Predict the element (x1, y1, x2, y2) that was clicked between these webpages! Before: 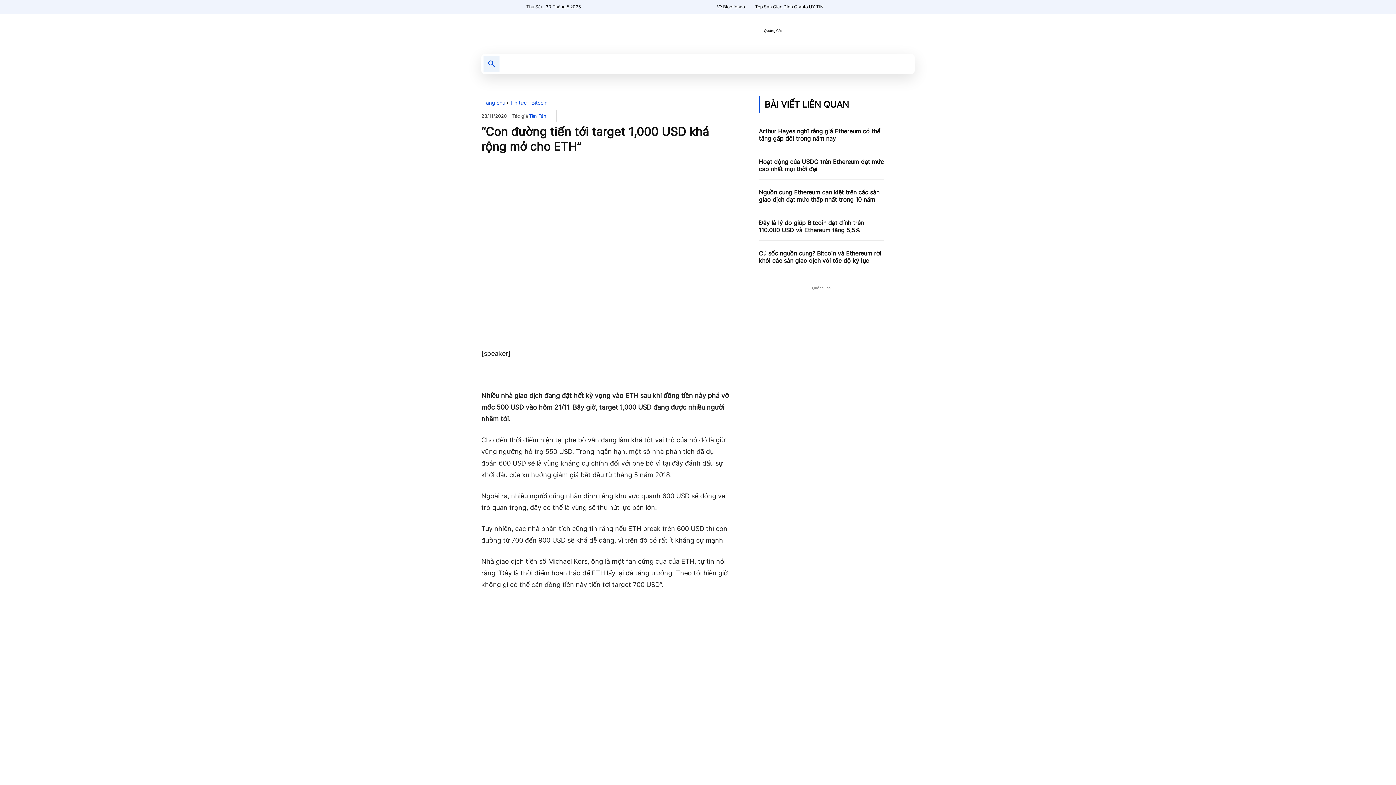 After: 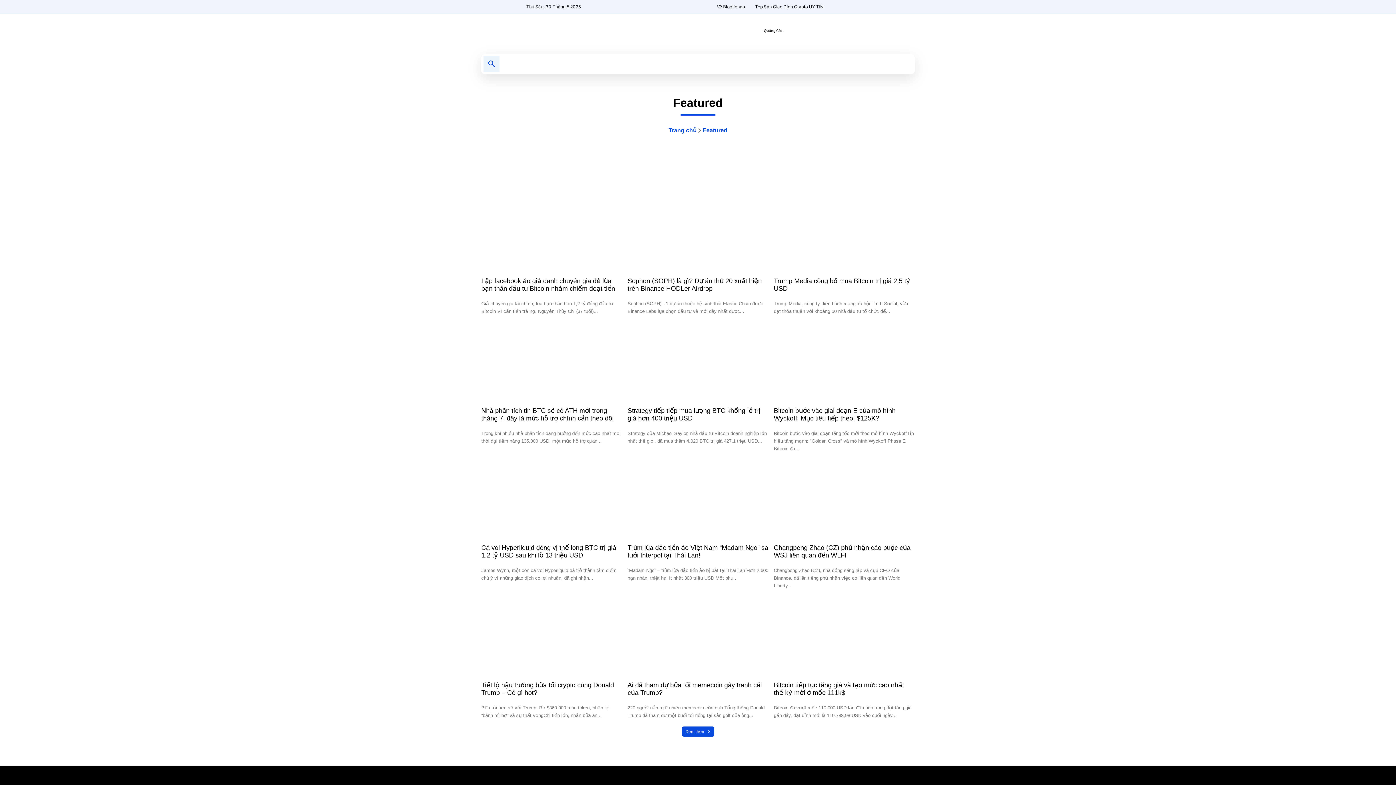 Action: bbox: (543, 53, 572, 74) label: Nổi bật